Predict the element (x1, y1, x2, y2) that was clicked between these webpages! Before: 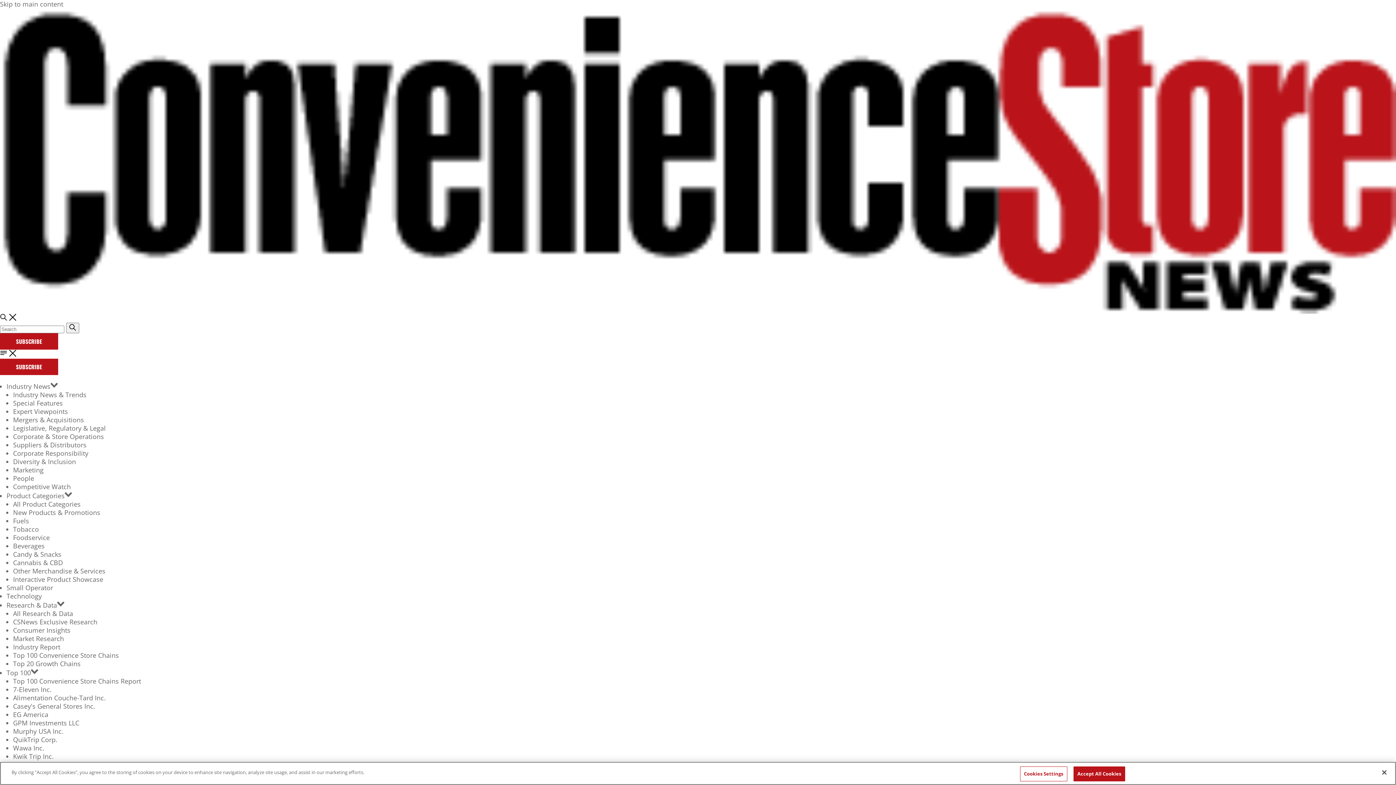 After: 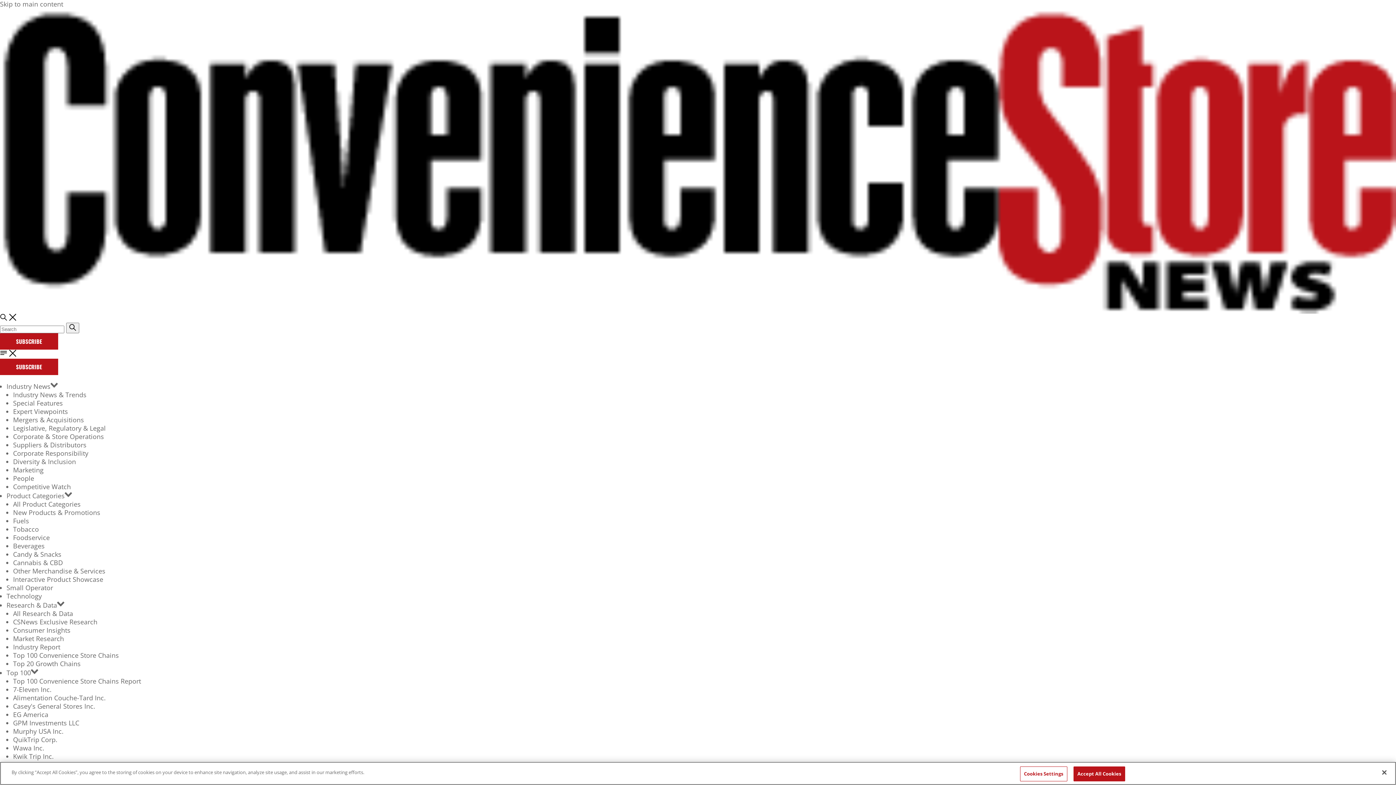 Action: label: Suppliers & Distributors bbox: (13, 440, 86, 449)